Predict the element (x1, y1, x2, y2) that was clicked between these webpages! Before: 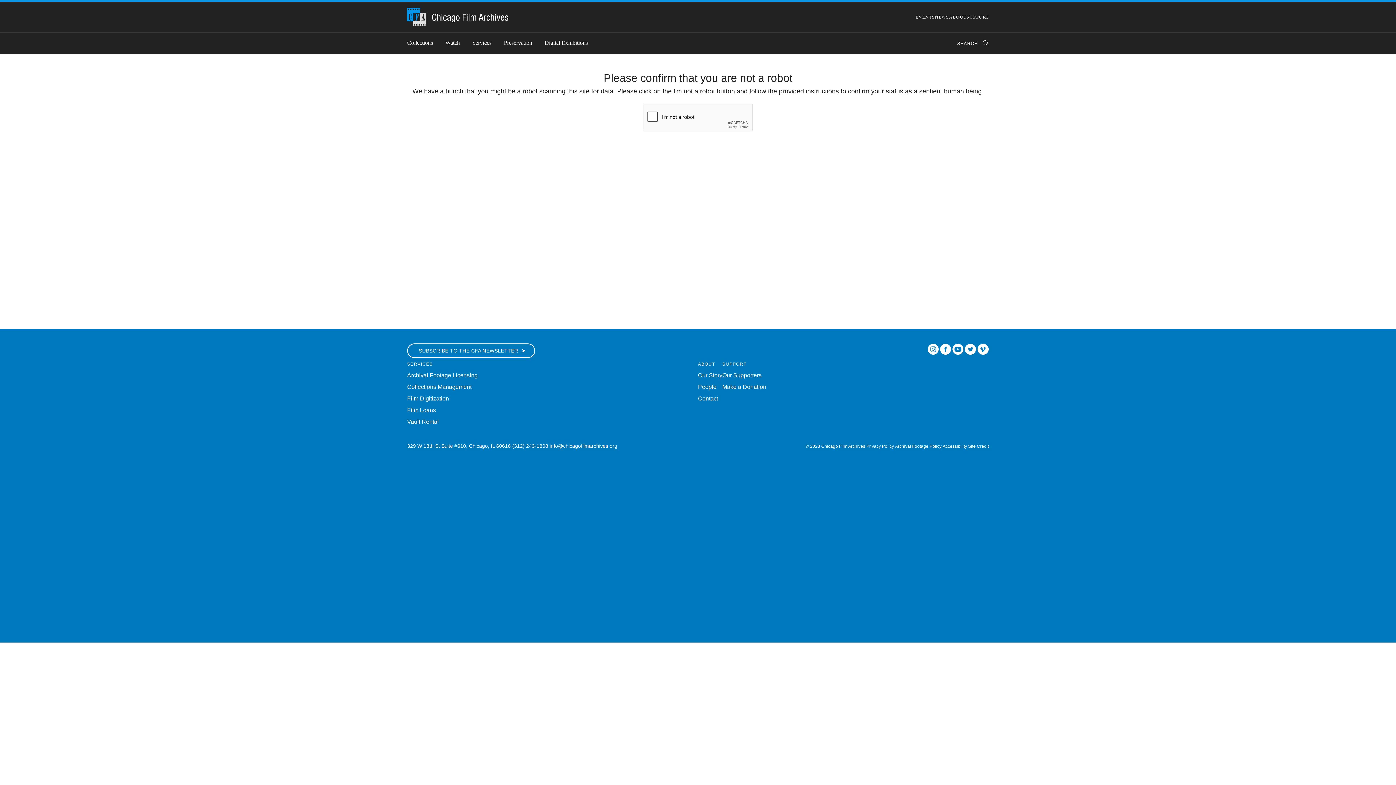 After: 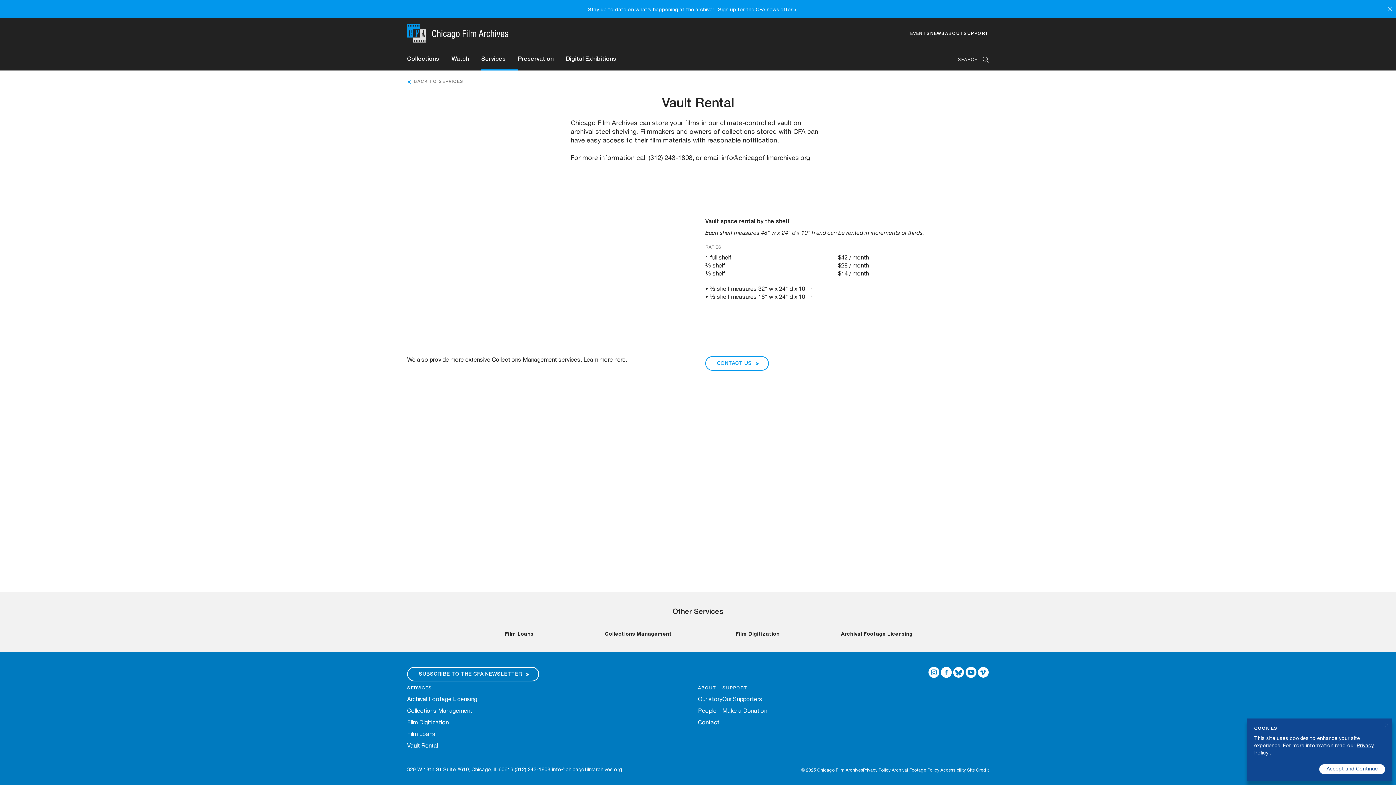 Action: bbox: (407, 418, 438, 424) label: Vault Rental